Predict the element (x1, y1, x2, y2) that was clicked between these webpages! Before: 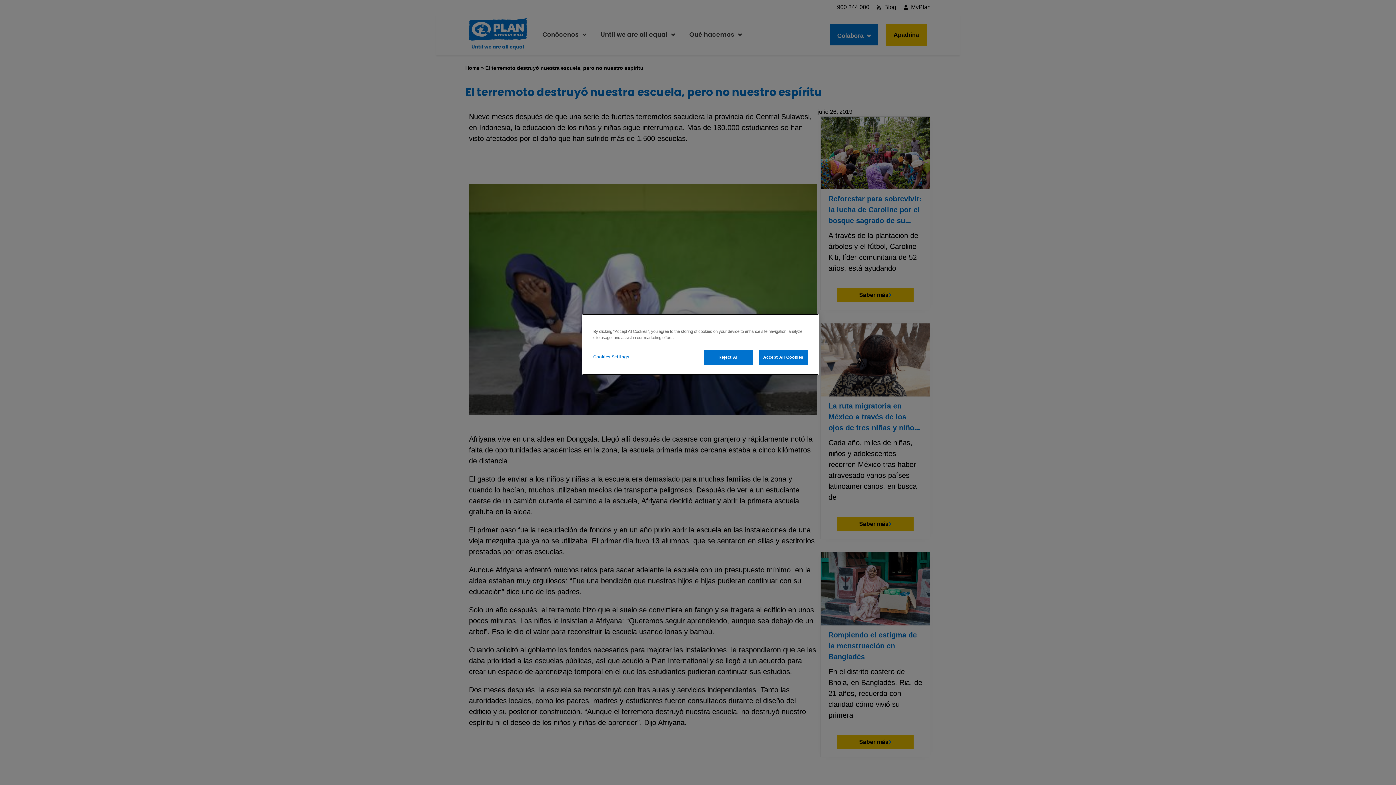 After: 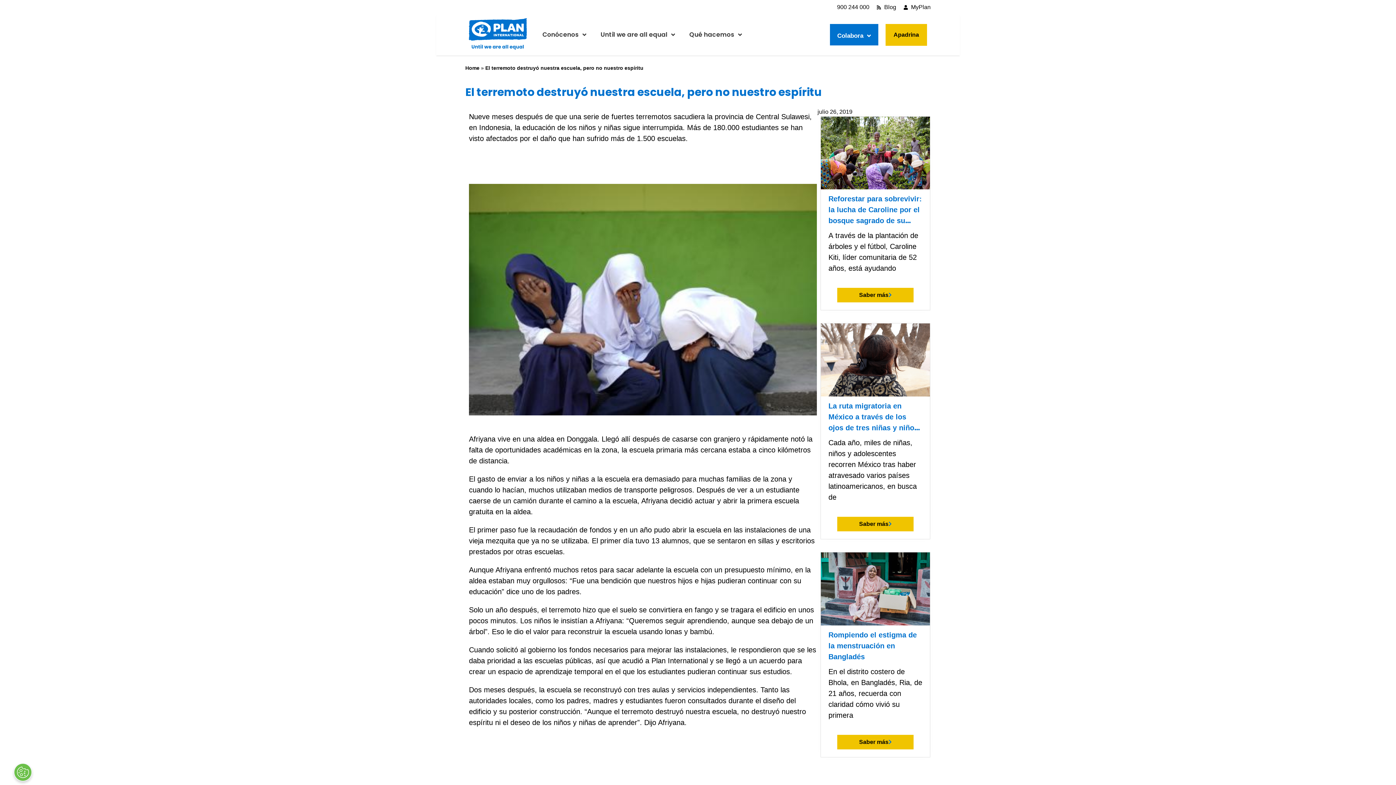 Action: label: Reject All bbox: (704, 350, 753, 365)